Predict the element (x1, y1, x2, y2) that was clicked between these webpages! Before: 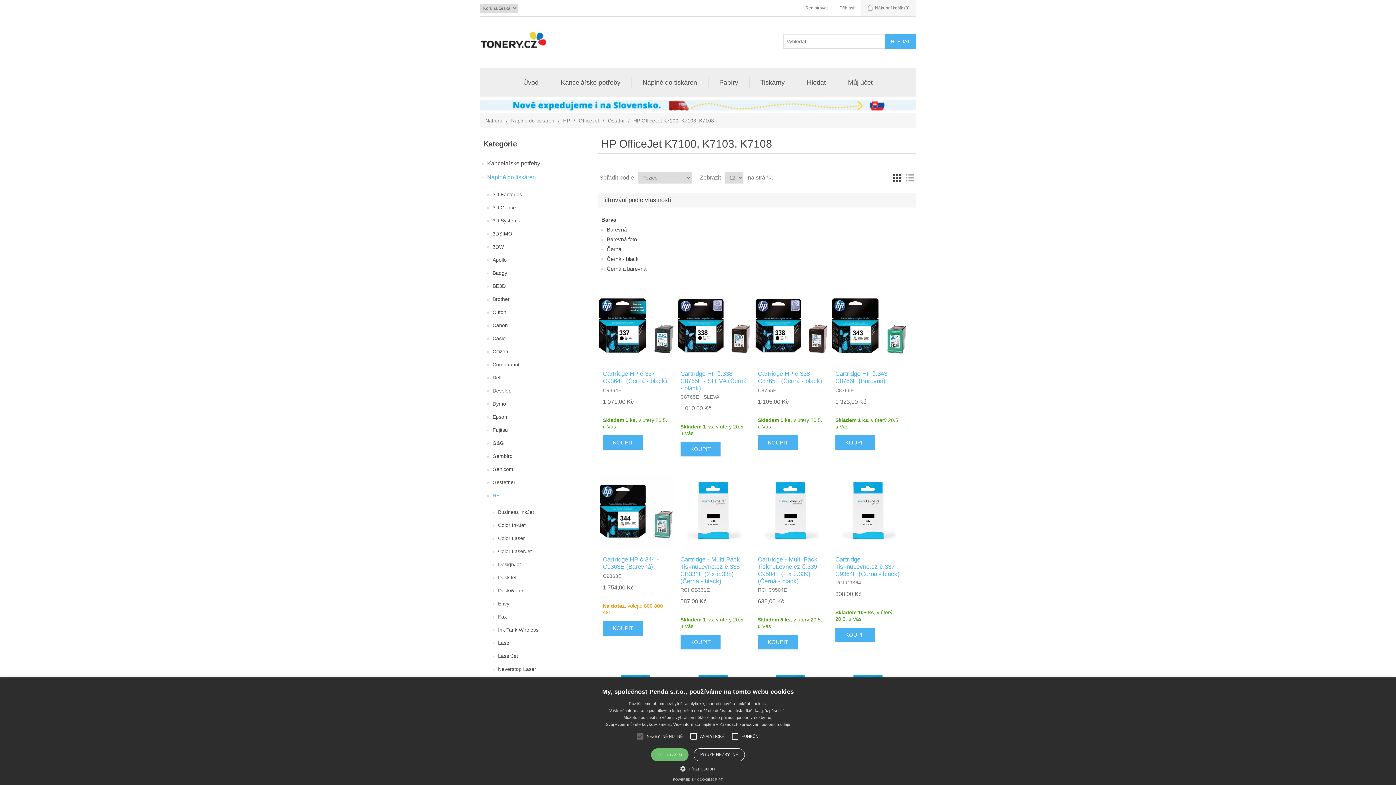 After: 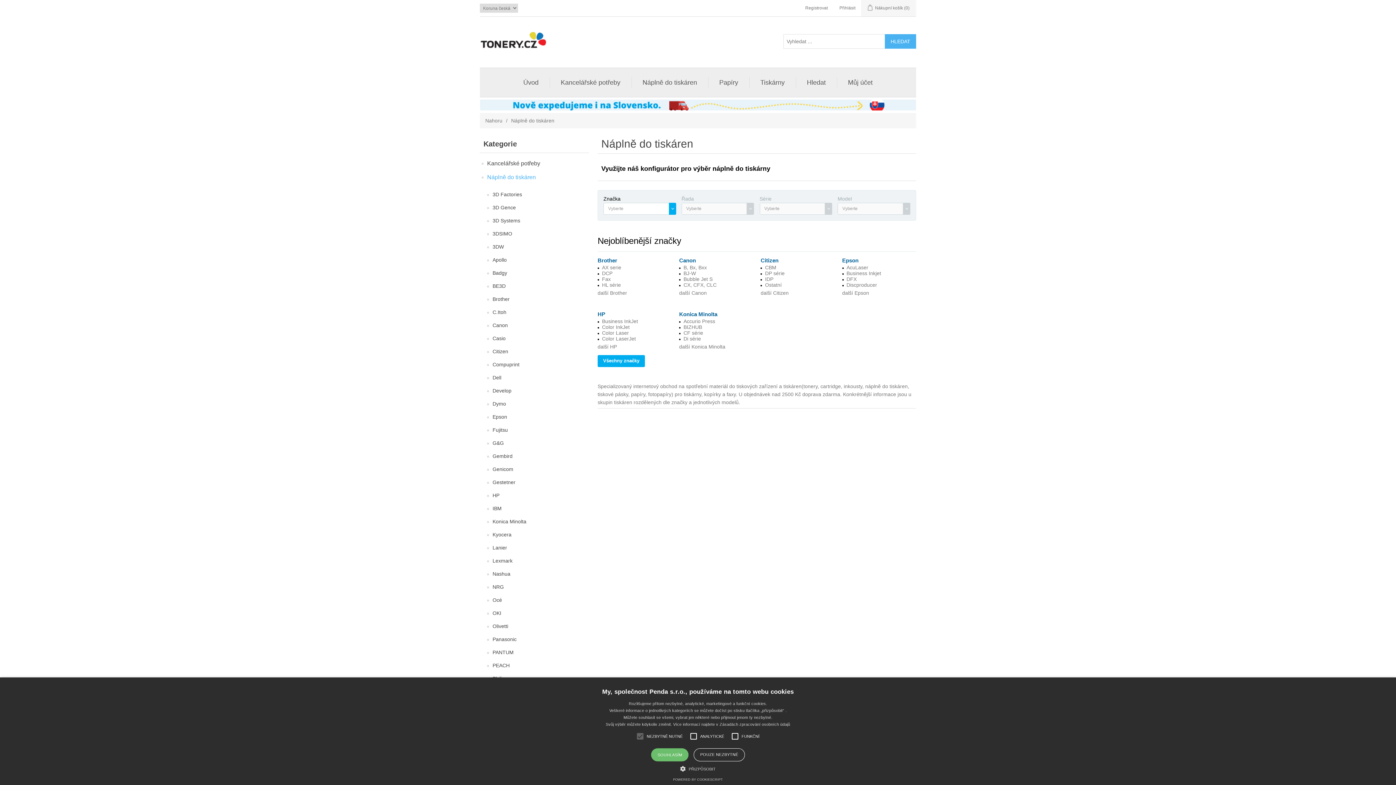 Action: label: Náplně do tiskáren bbox: (487, 172, 536, 182)